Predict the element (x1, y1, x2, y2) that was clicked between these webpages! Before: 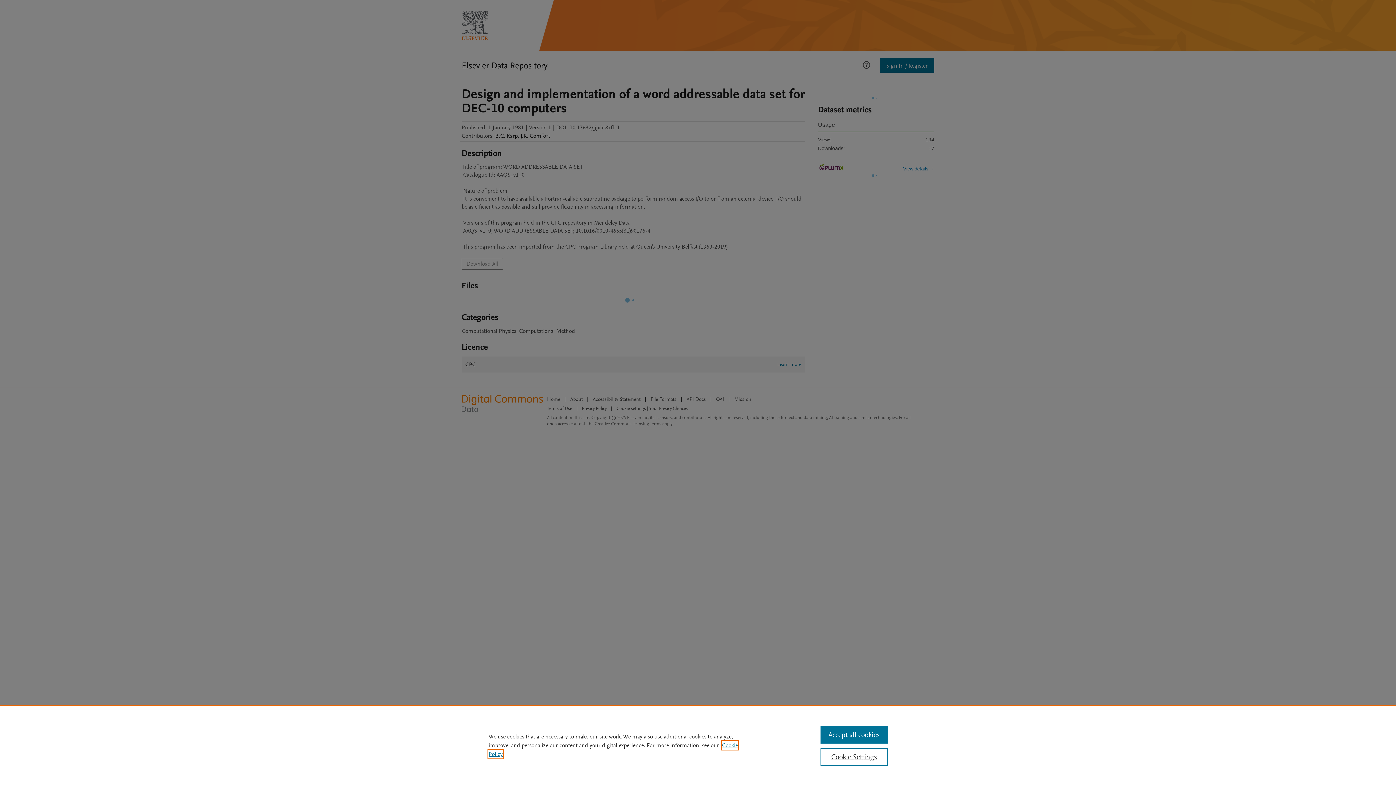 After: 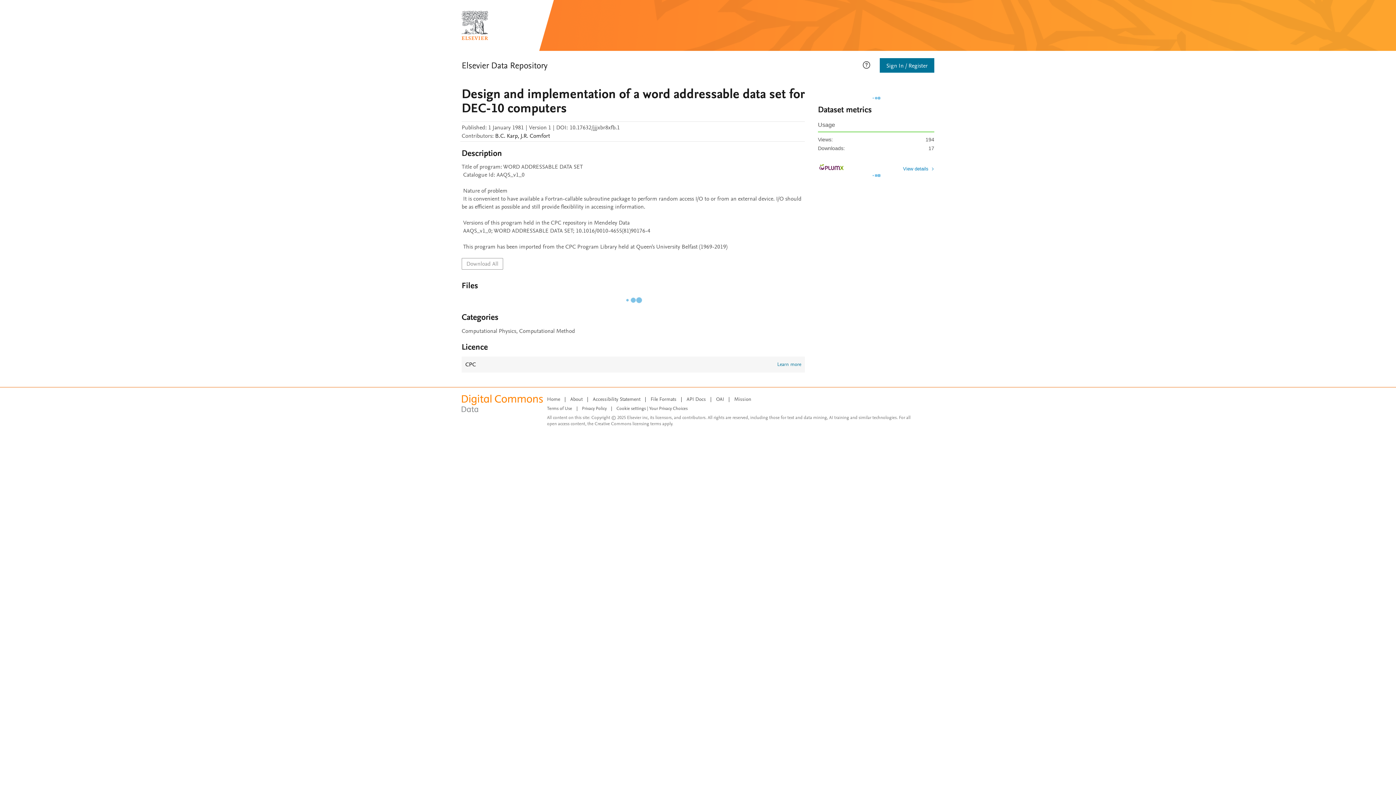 Action: label: Accept all cookies bbox: (820, 726, 887, 744)